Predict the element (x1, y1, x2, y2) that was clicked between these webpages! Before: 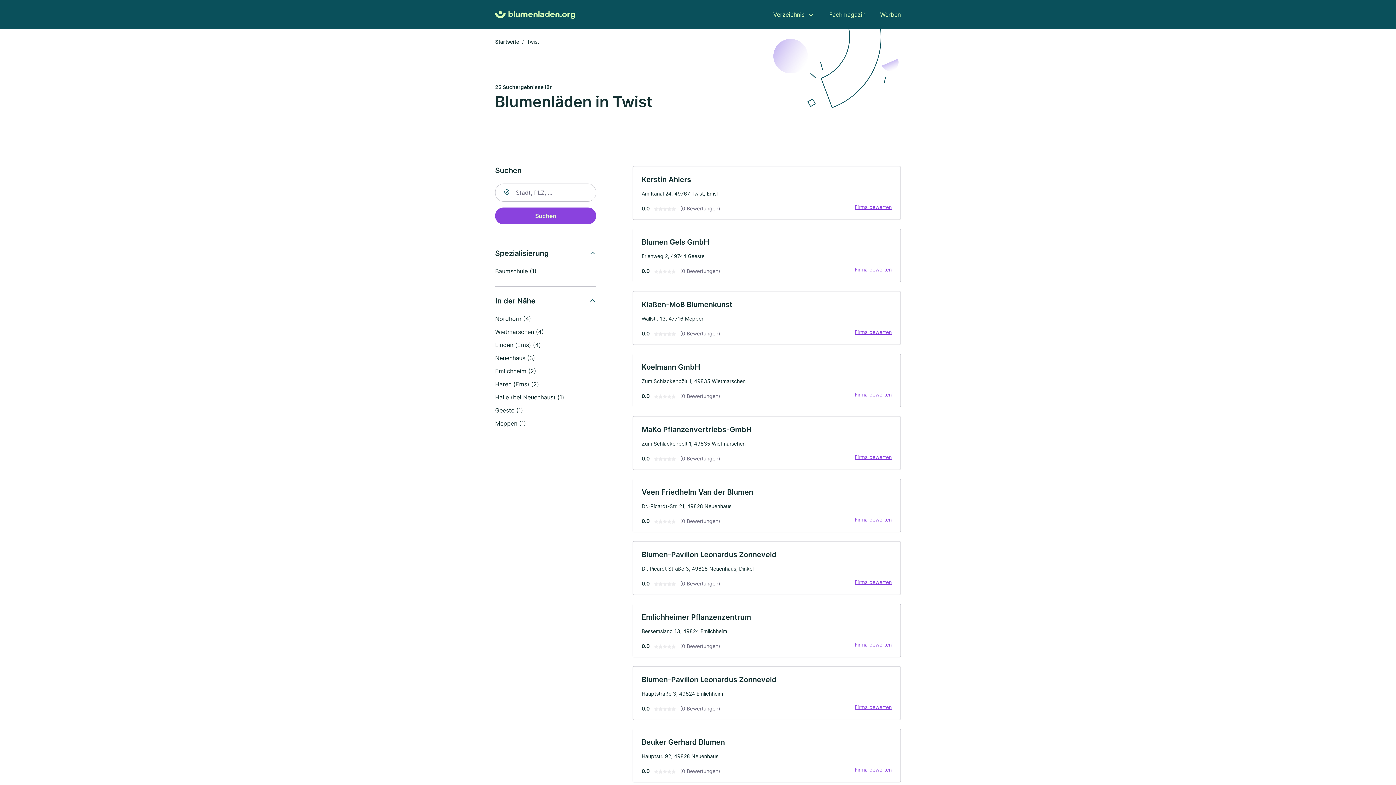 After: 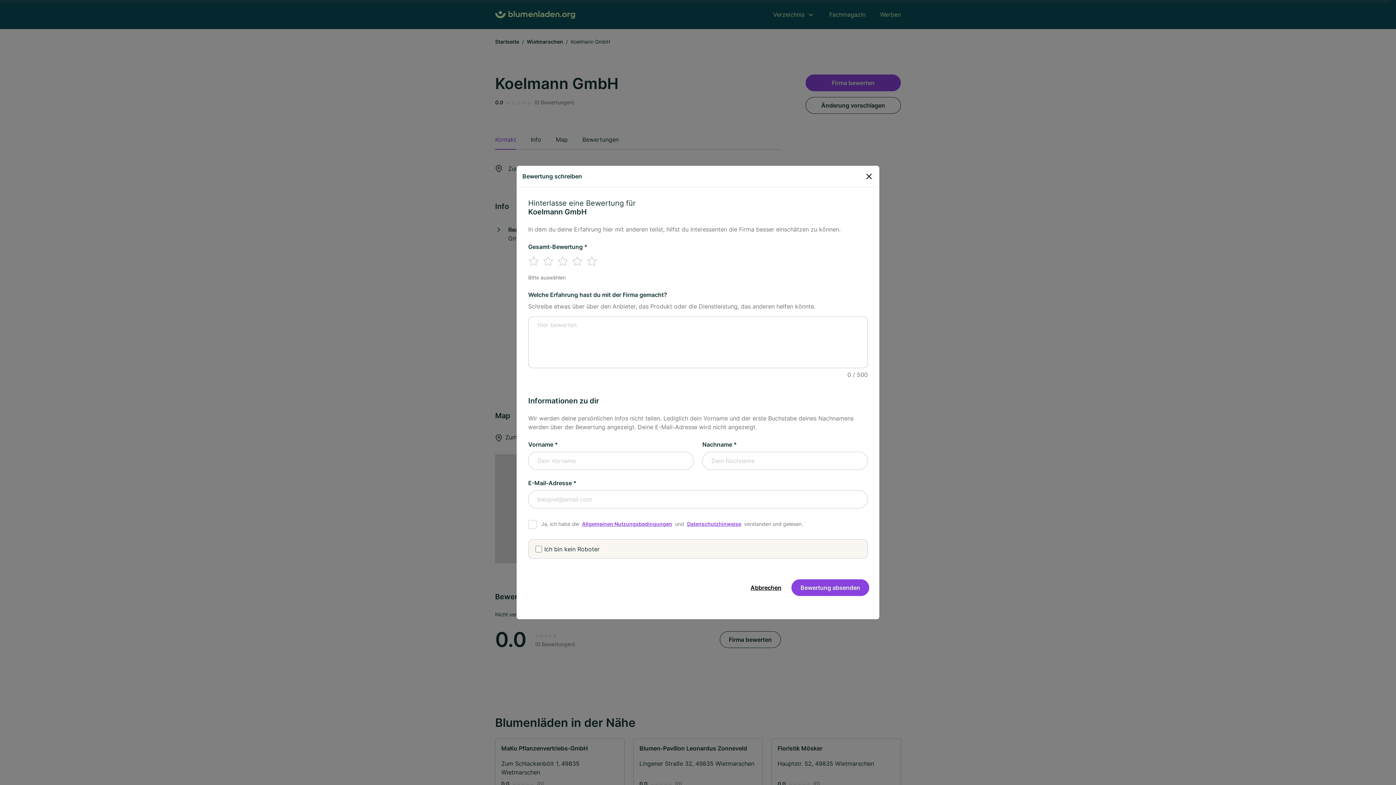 Action: bbox: (850, 390, 896, 398) label: Firma bewerten